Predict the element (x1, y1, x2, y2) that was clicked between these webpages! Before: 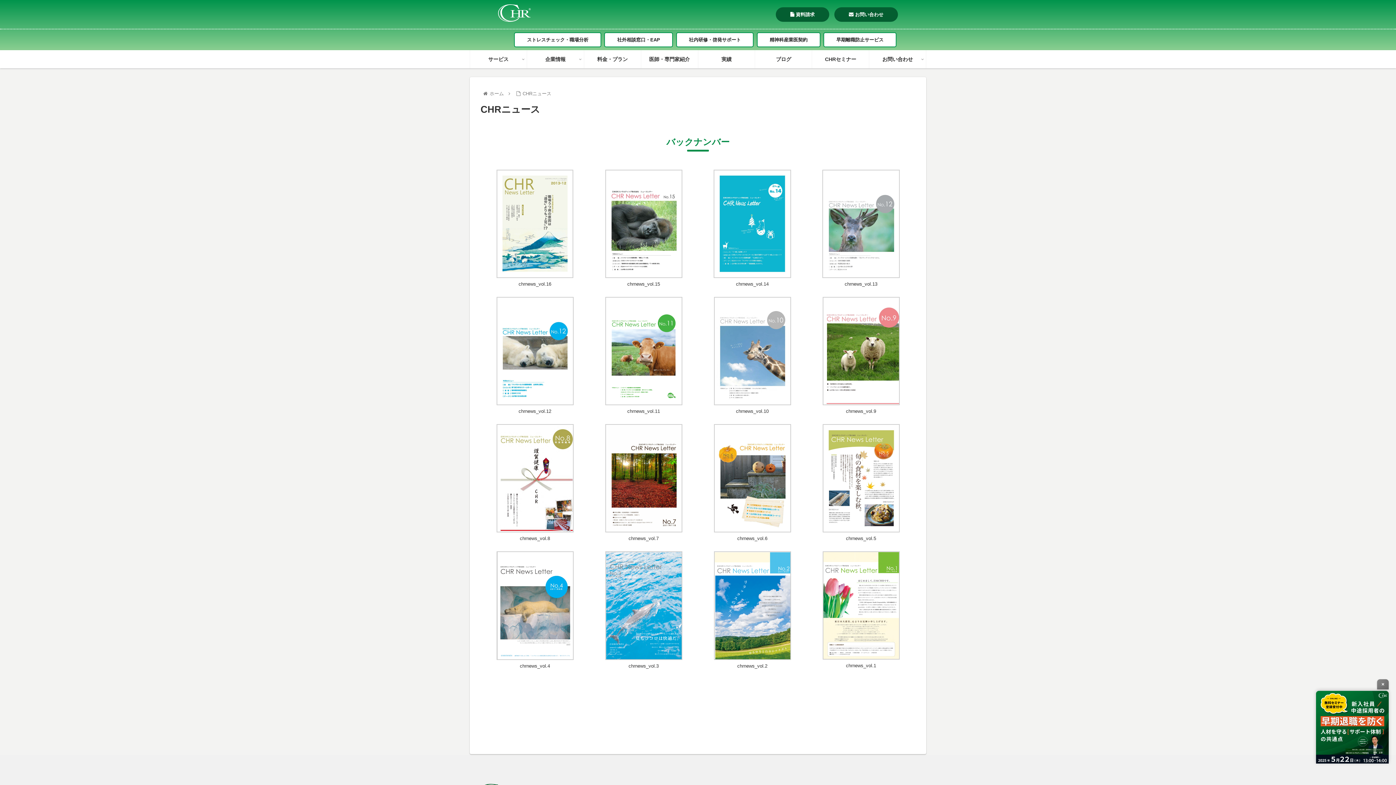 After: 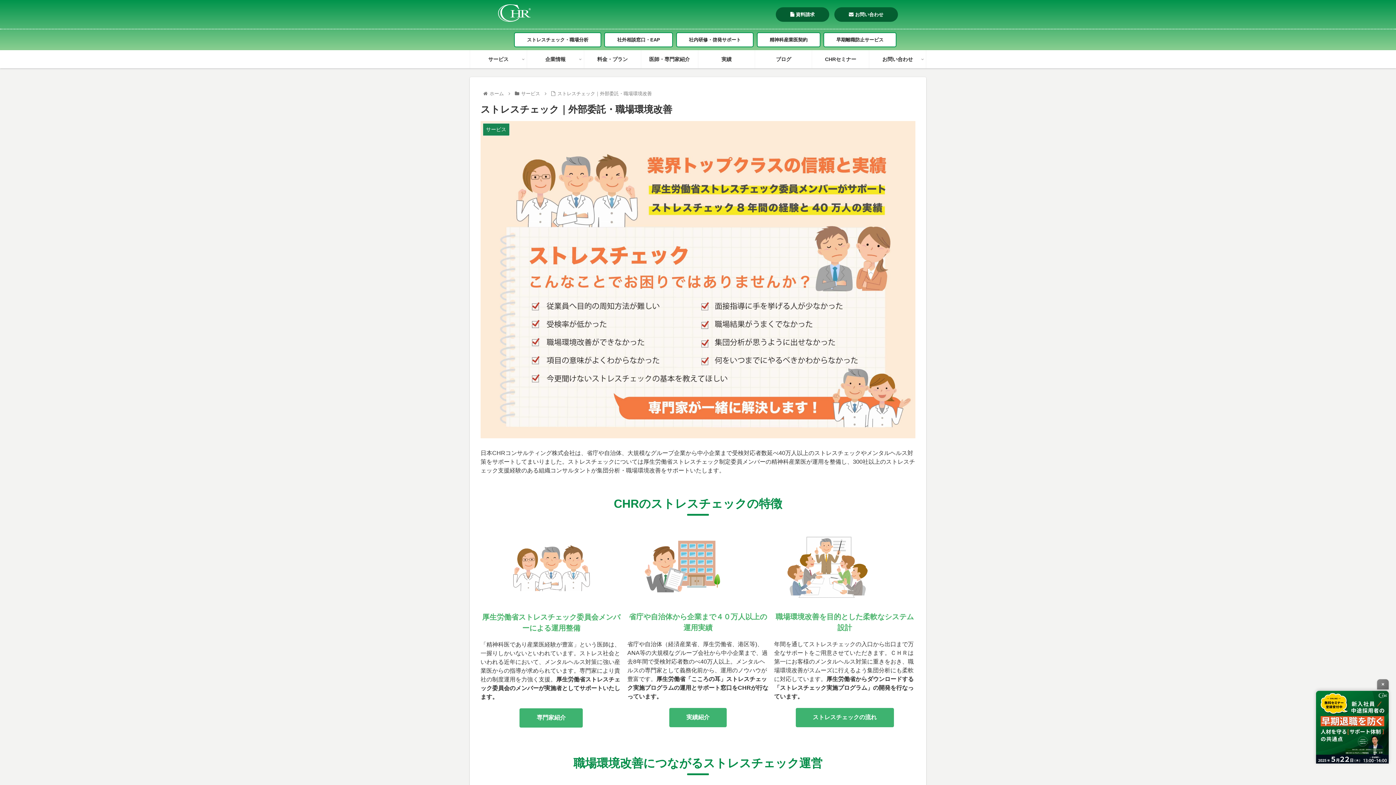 Action: bbox: (514, 33, 600, 46) label: ストレスチェック・職場分析